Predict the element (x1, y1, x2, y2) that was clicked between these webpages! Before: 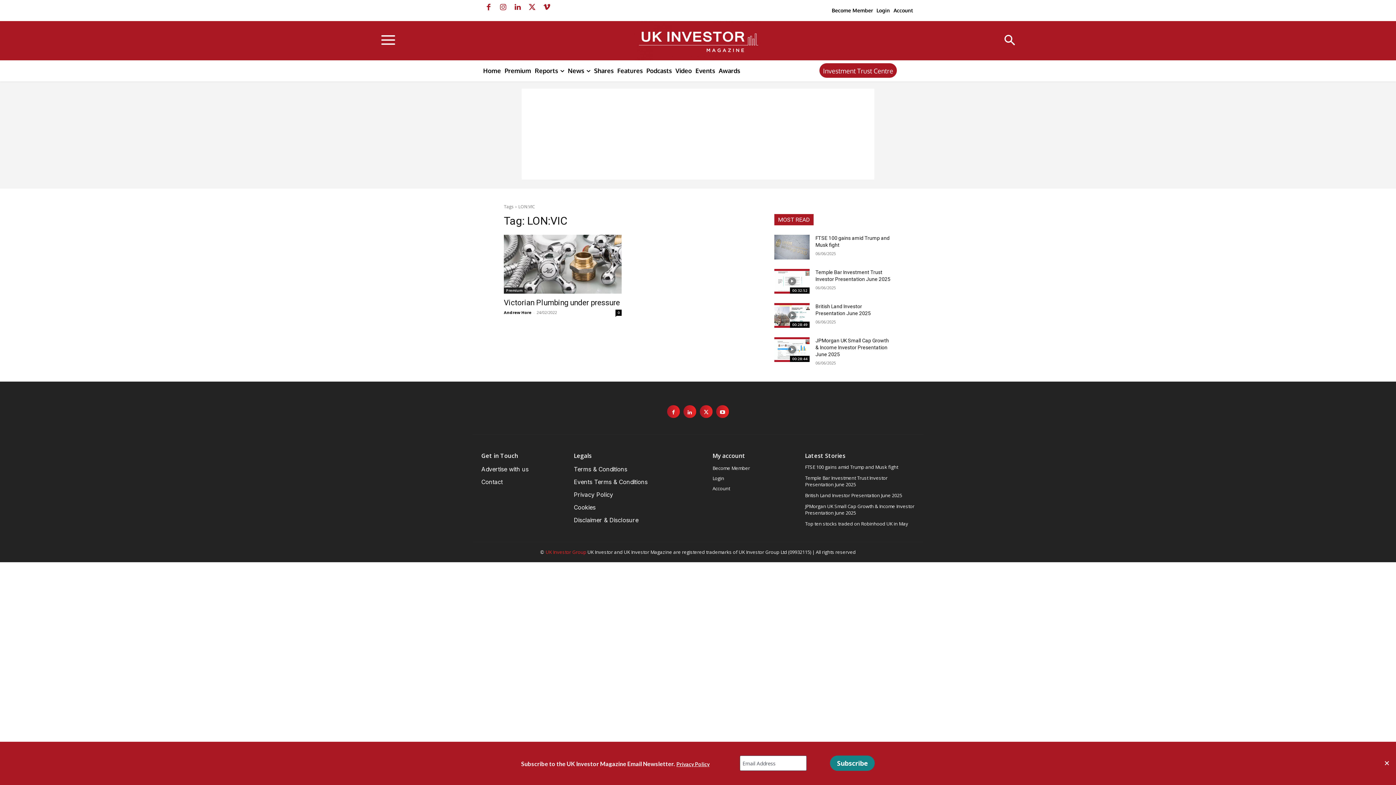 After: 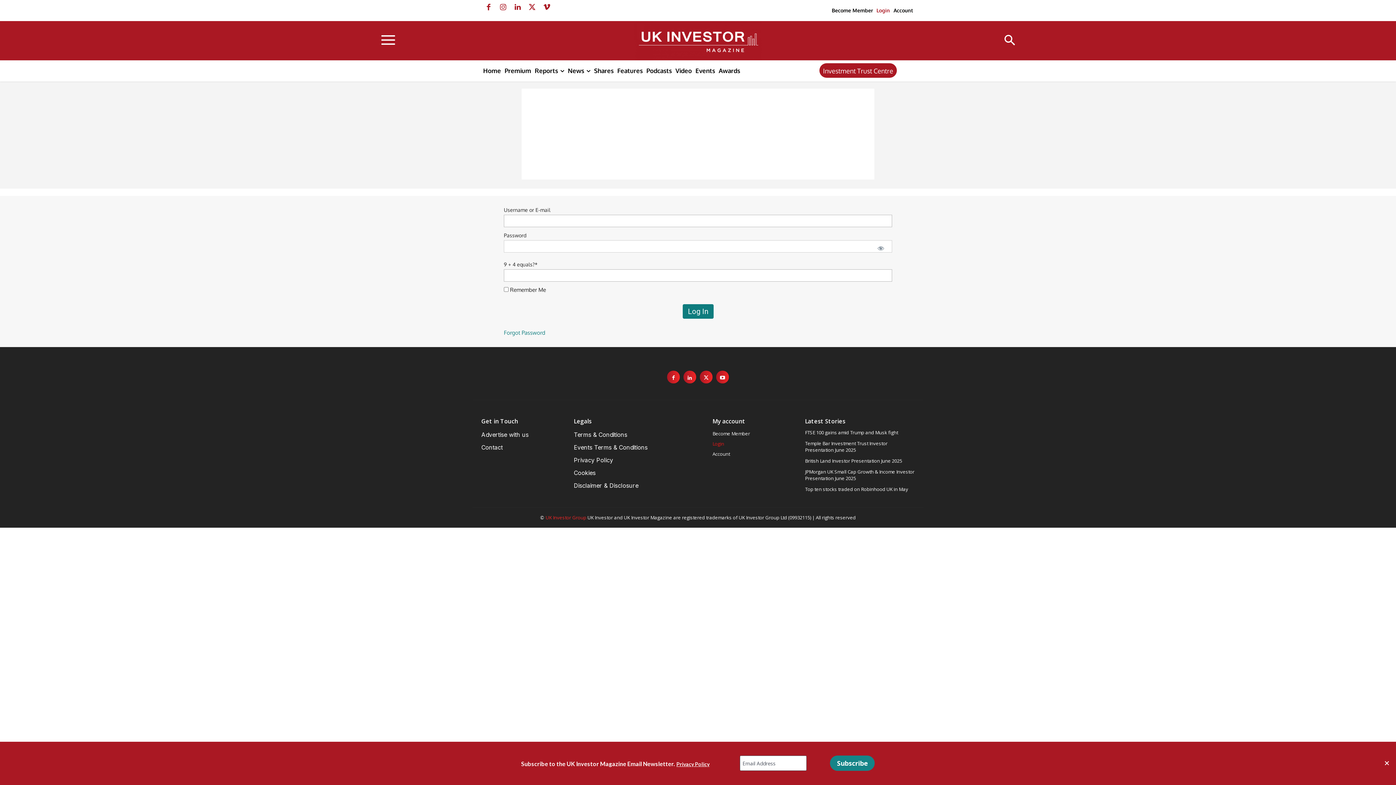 Action: label: Login bbox: (712, 473, 776, 483)